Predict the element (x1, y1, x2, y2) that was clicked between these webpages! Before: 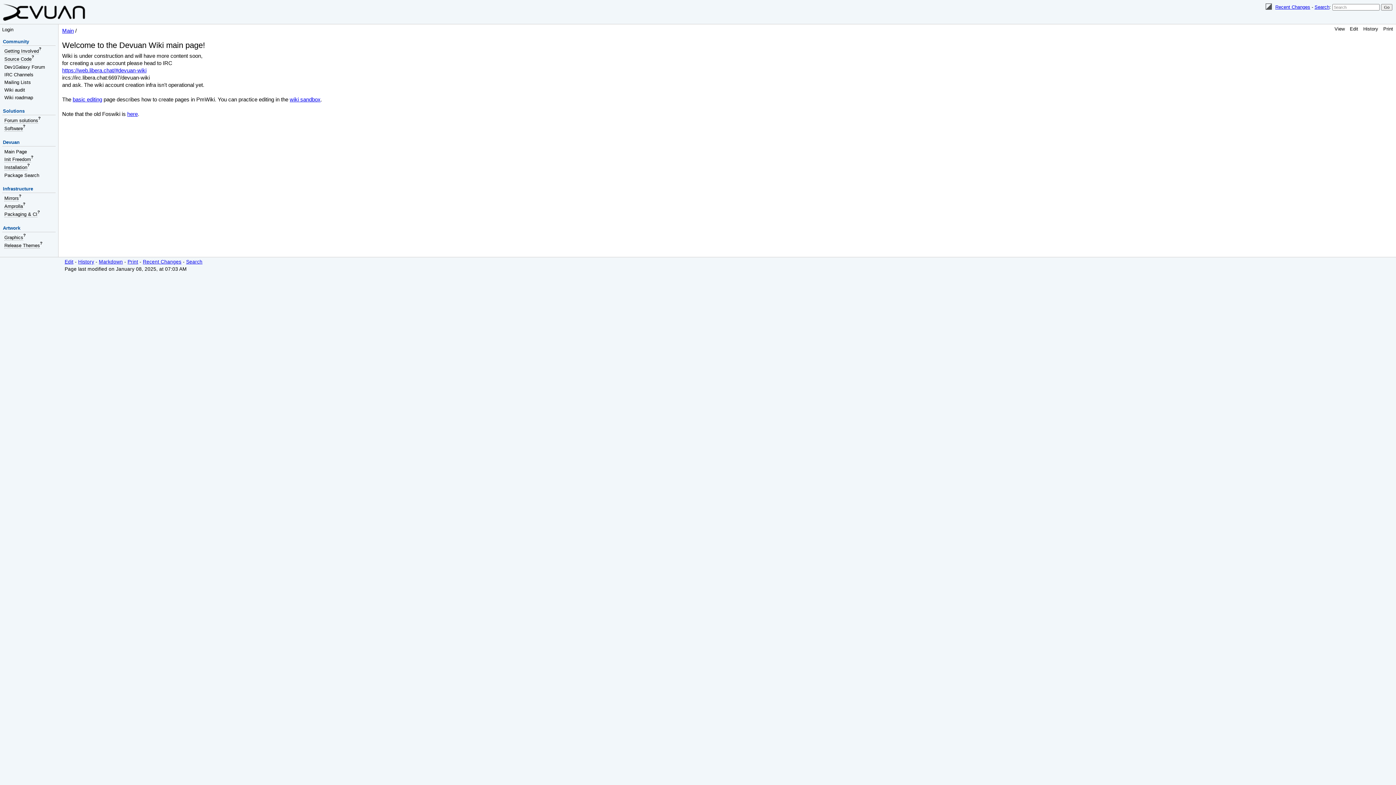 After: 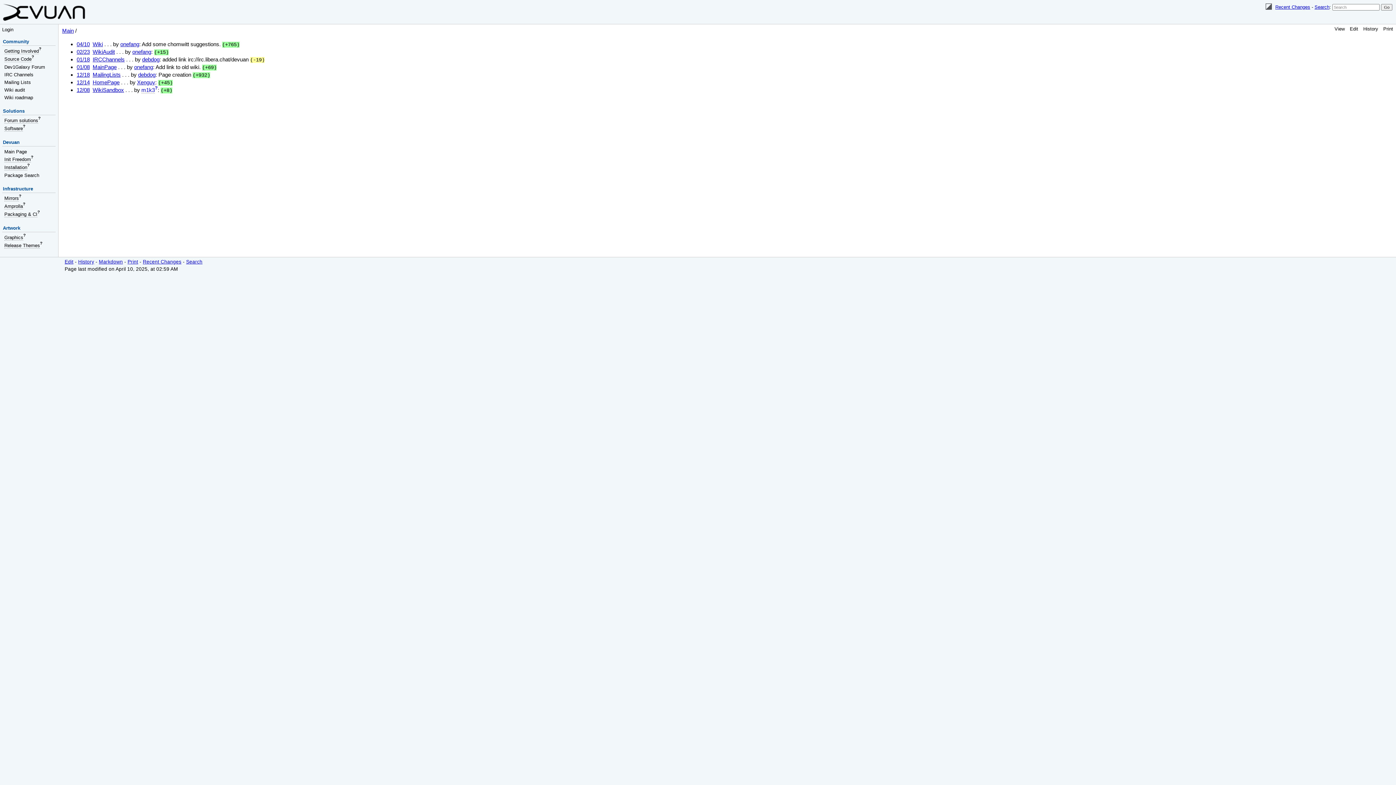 Action: label: Recent Changes bbox: (142, 259, 181, 264)